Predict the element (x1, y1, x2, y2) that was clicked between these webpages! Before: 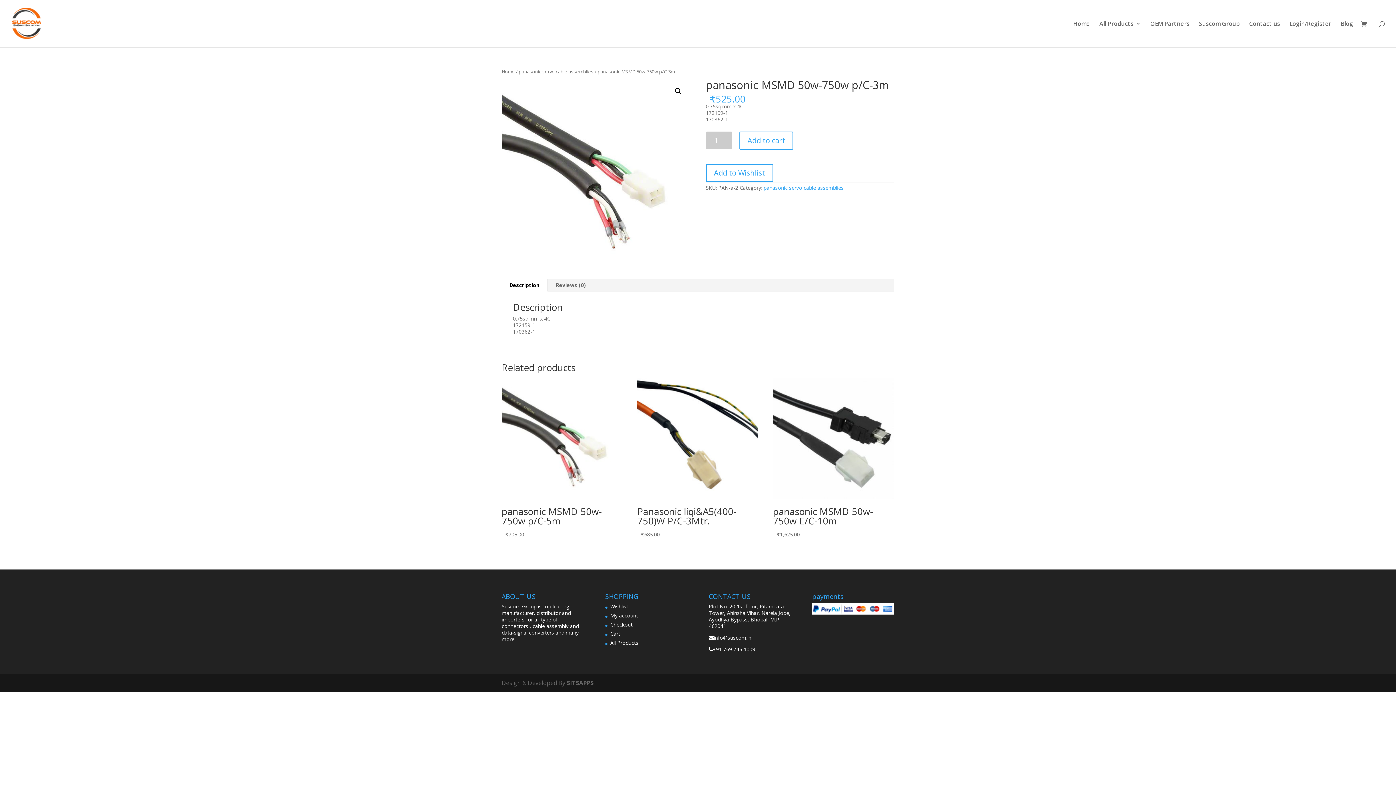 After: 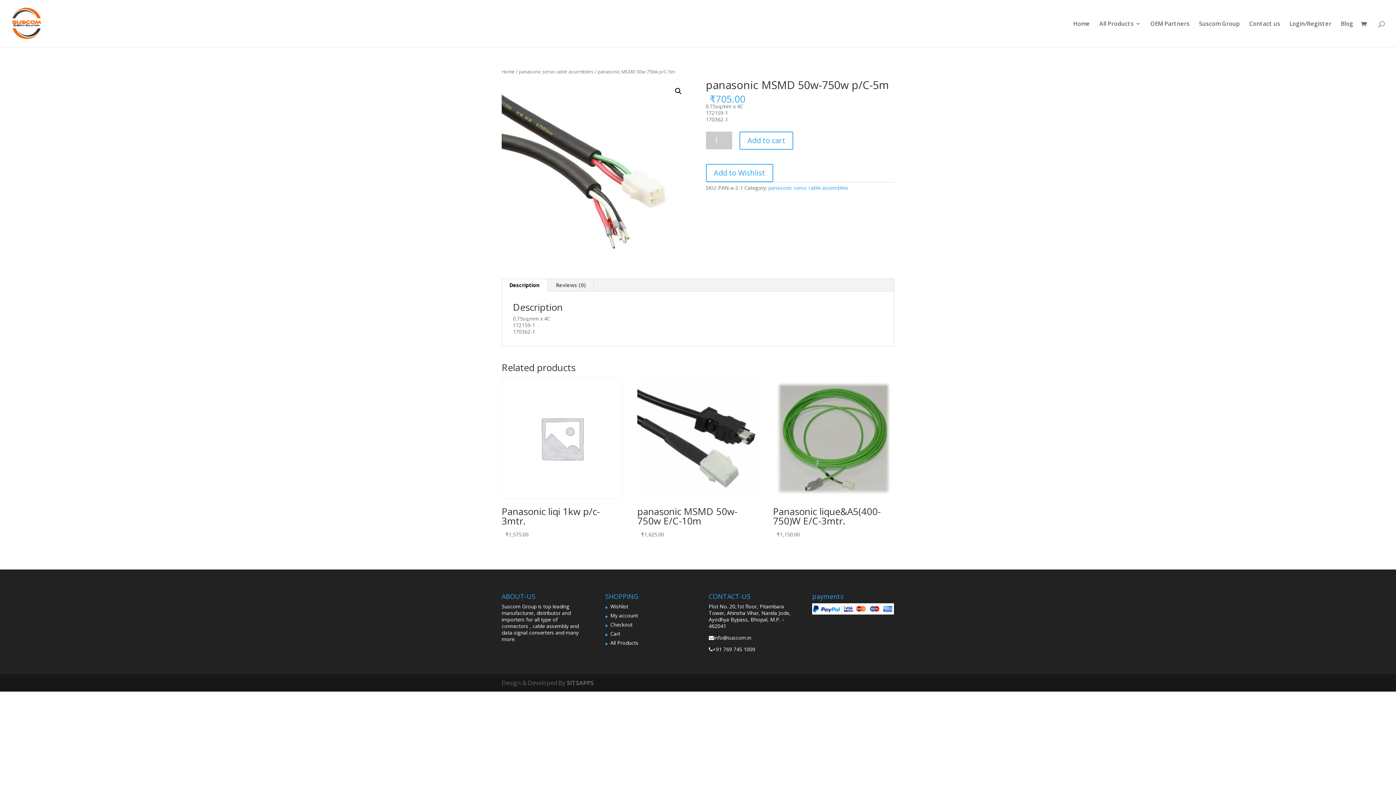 Action: bbox: (501, 378, 622, 539) label: panasonic MSMD 50w-750w p/C-5m
₹705.00